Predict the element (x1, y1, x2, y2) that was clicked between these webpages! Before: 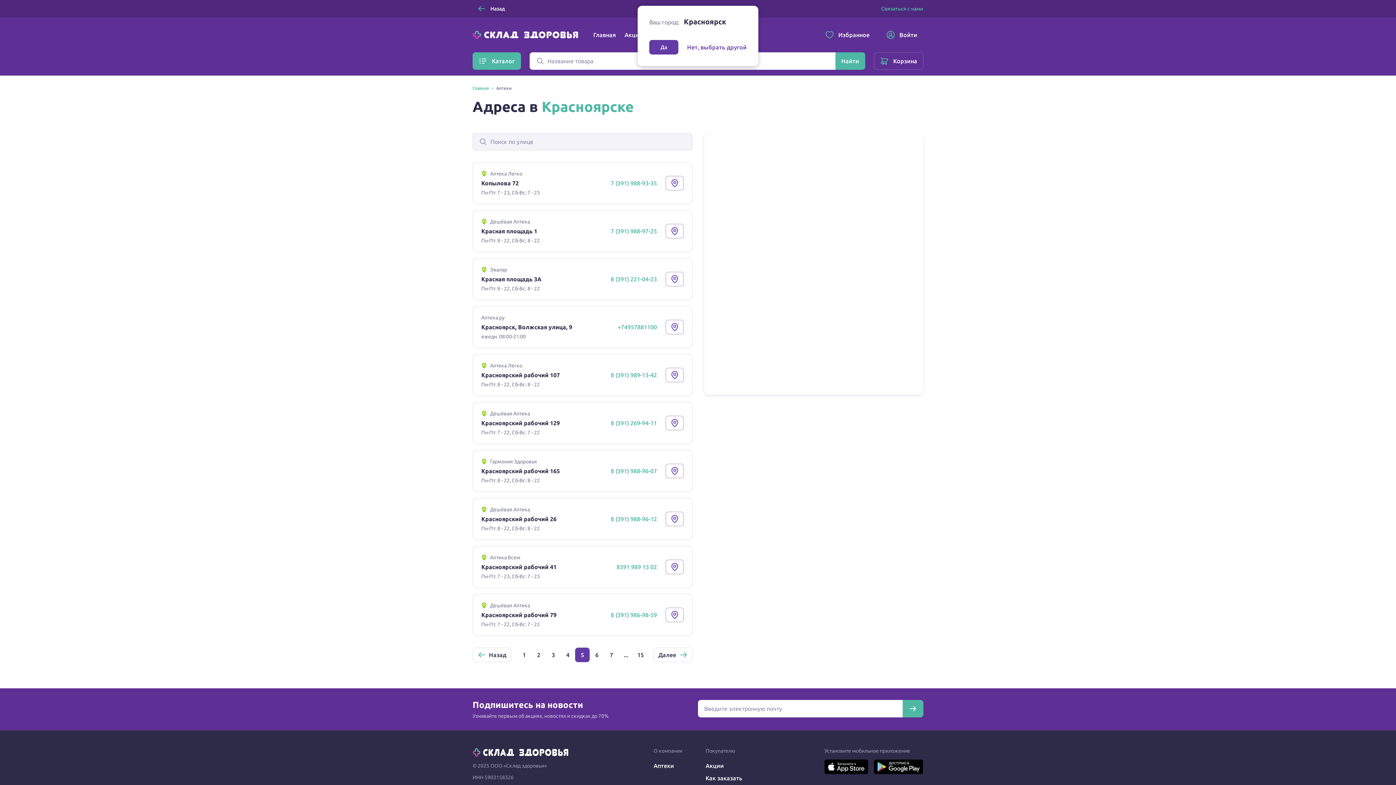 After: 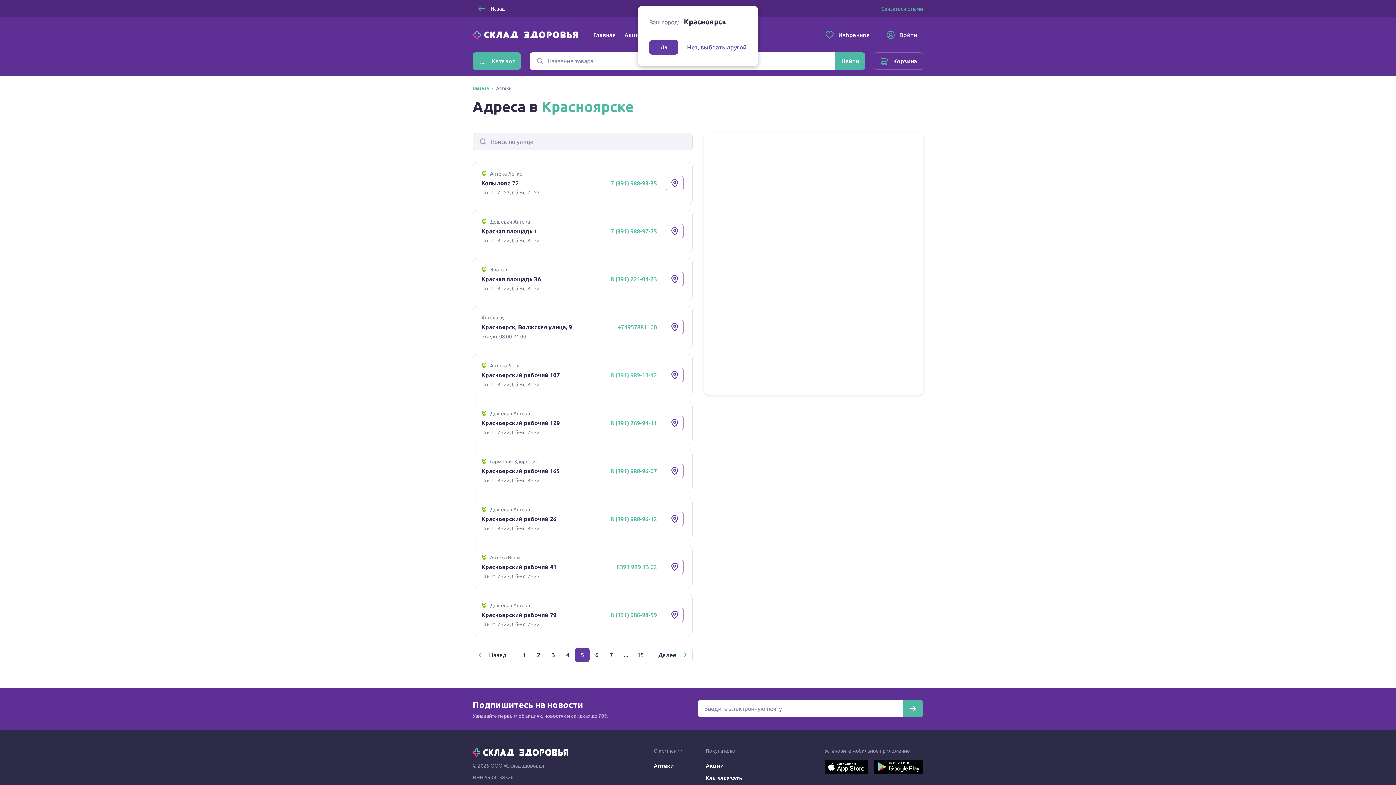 Action: label: 8 (391) 989-13-42 bbox: (610, 372, 657, 378)